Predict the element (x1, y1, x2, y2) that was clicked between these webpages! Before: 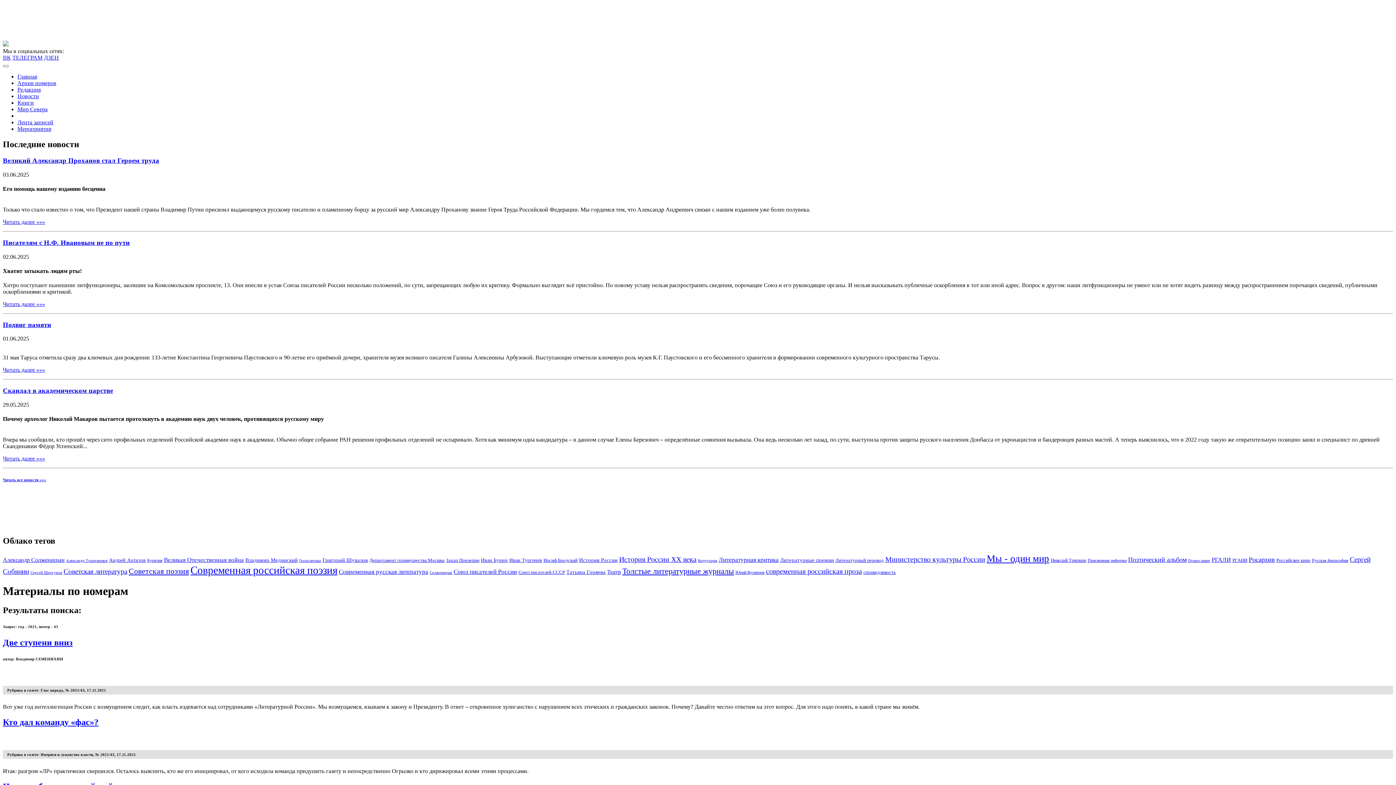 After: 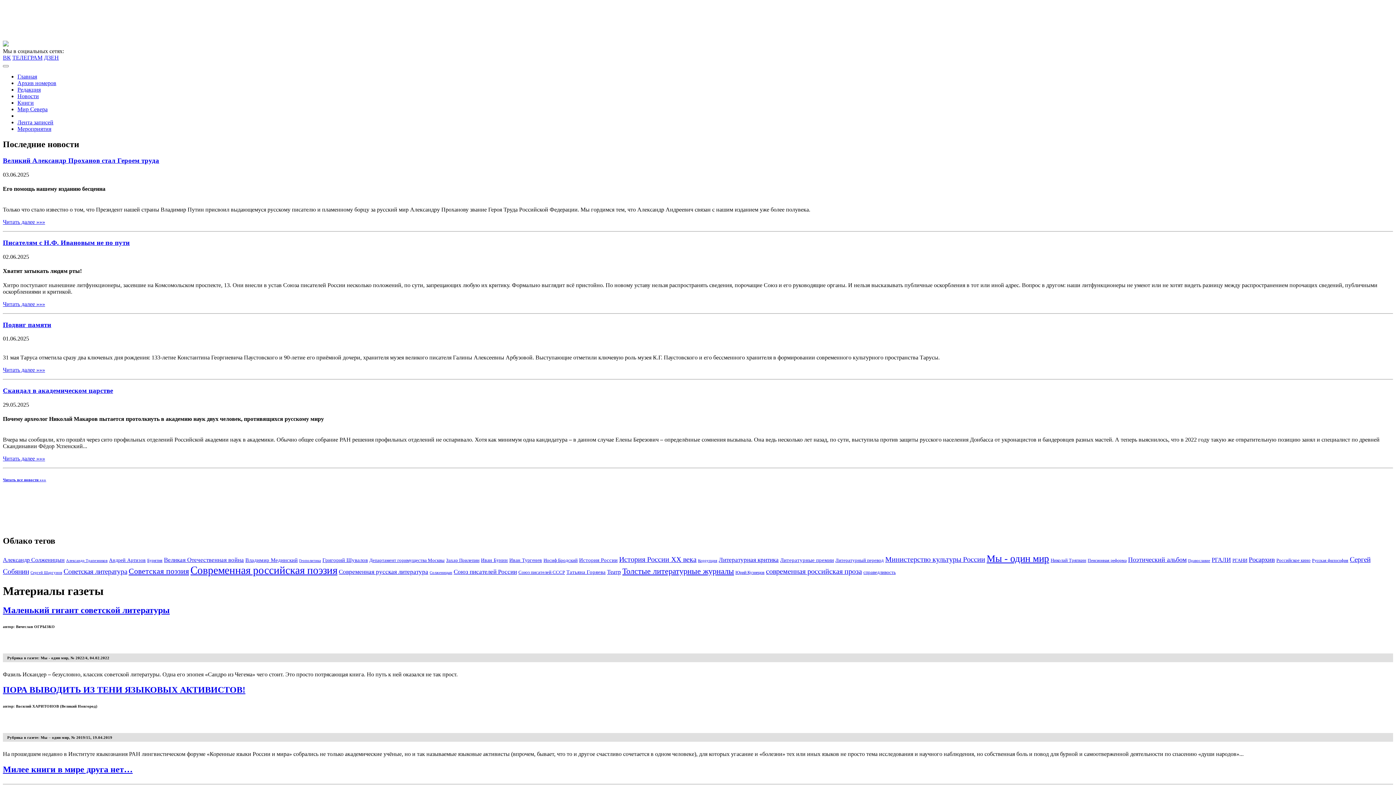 Action: label: Мы - один мир (45 элементов) bbox: (986, 553, 1049, 564)